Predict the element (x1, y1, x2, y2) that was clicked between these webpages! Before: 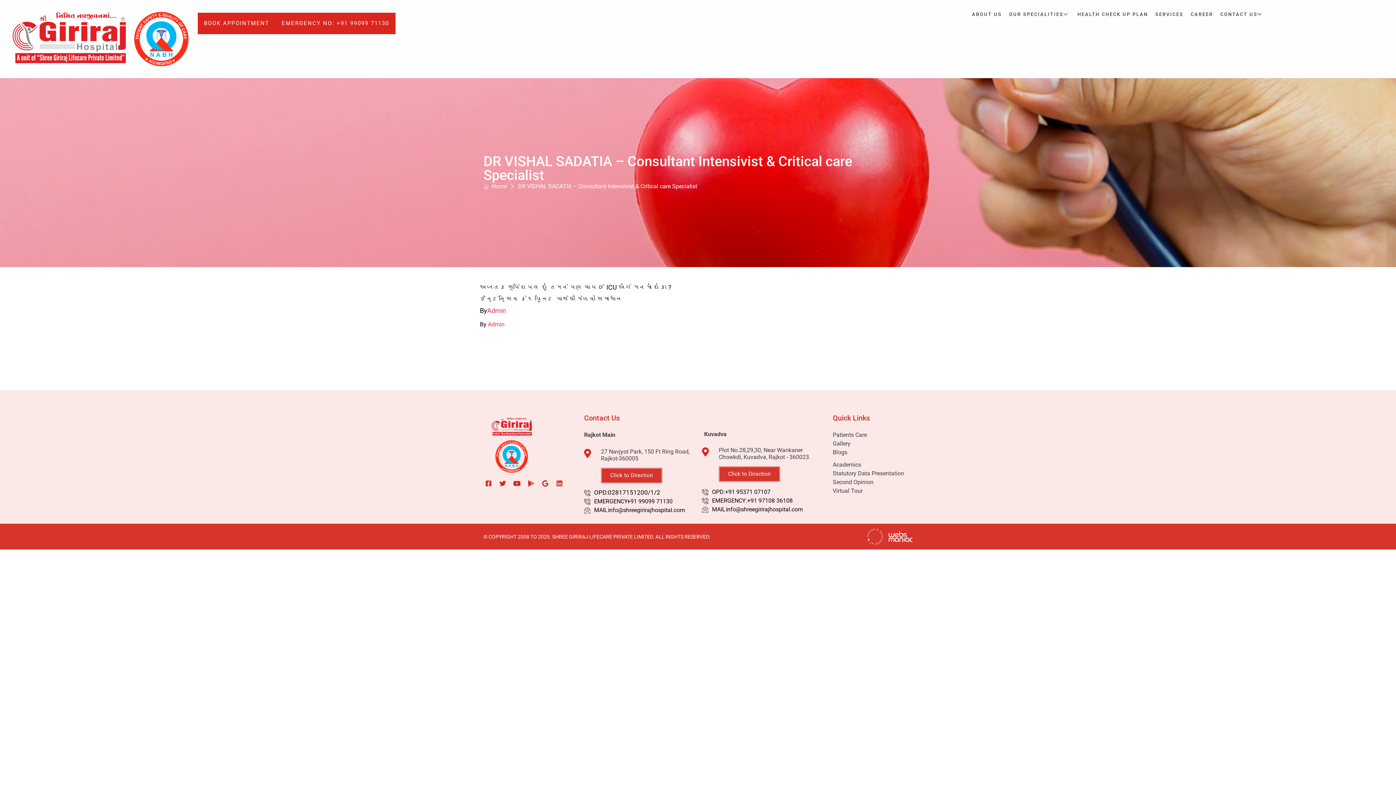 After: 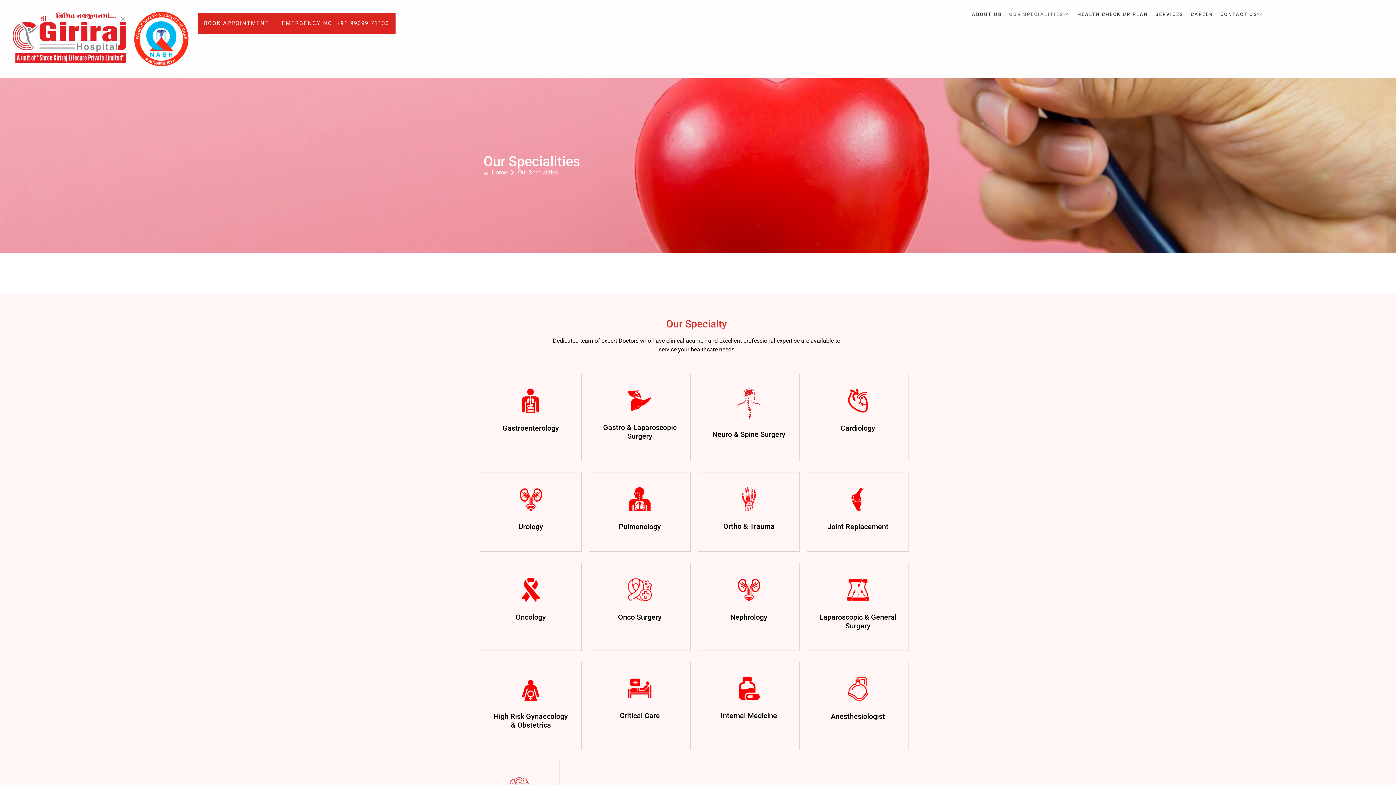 Action: label: OUR SPECIALITIES bbox: (1007, 8, 1072, 19)